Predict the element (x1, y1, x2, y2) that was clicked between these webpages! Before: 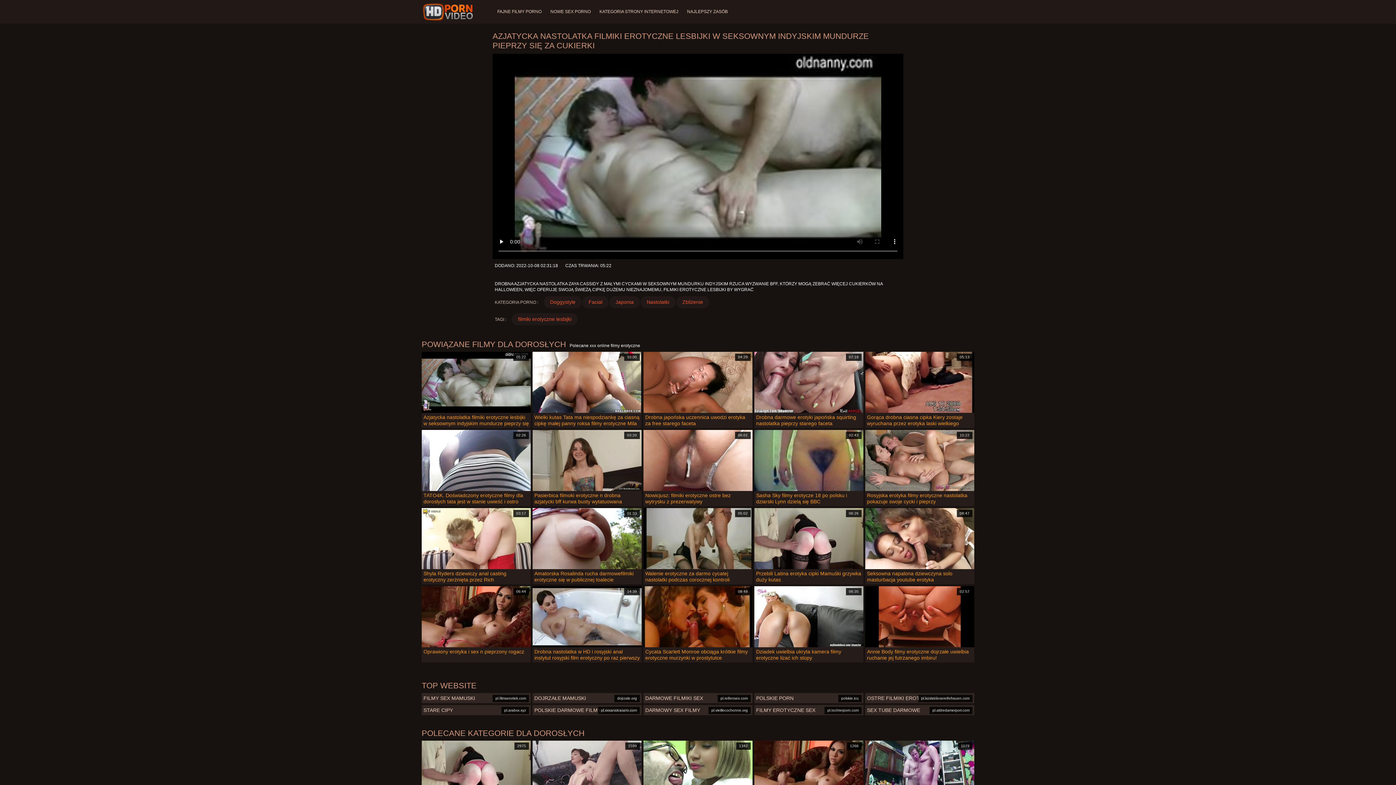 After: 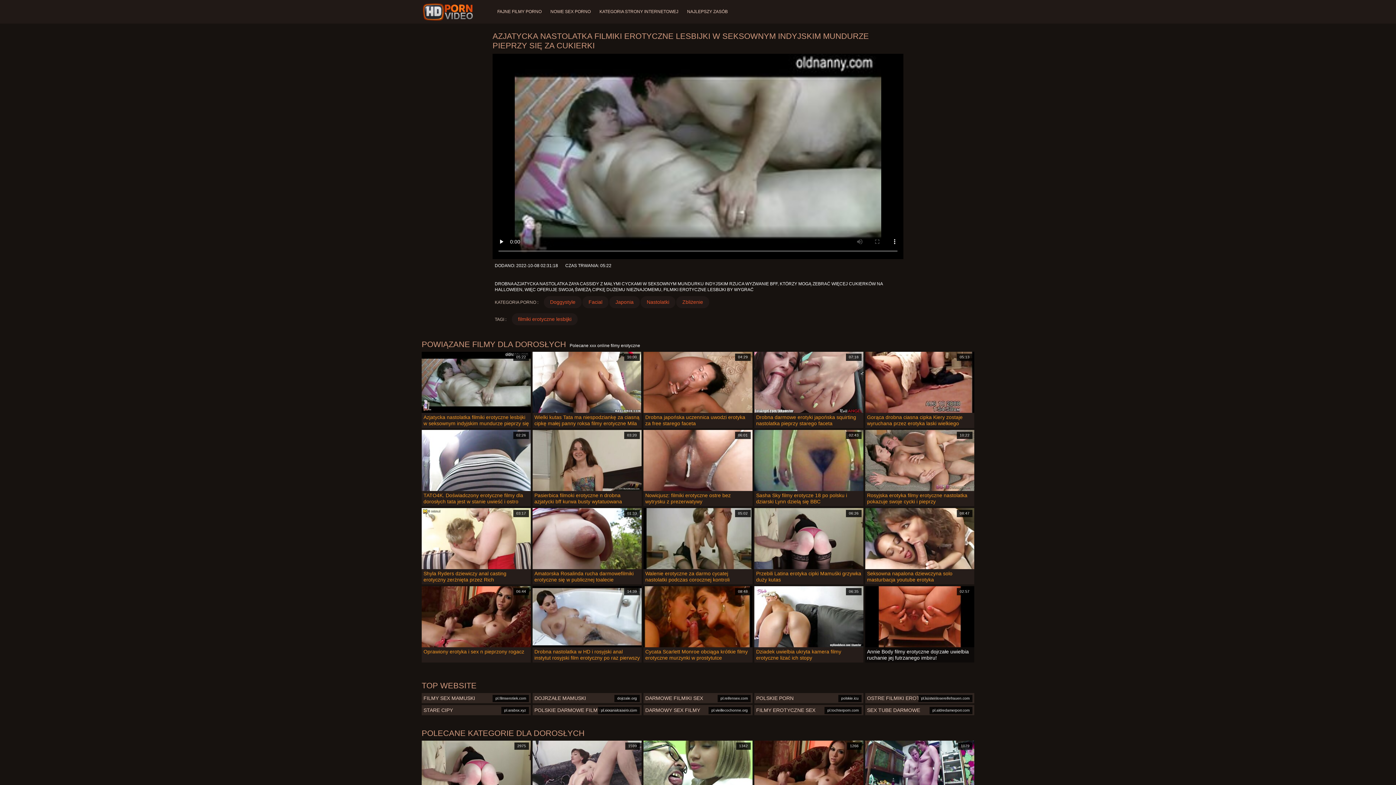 Action: bbox: (865, 586, 974, 662) label: 02:57

Annie Body filmy erotyczne dojrzałe uwielbia ruchanie jej futrzanego imbiru!